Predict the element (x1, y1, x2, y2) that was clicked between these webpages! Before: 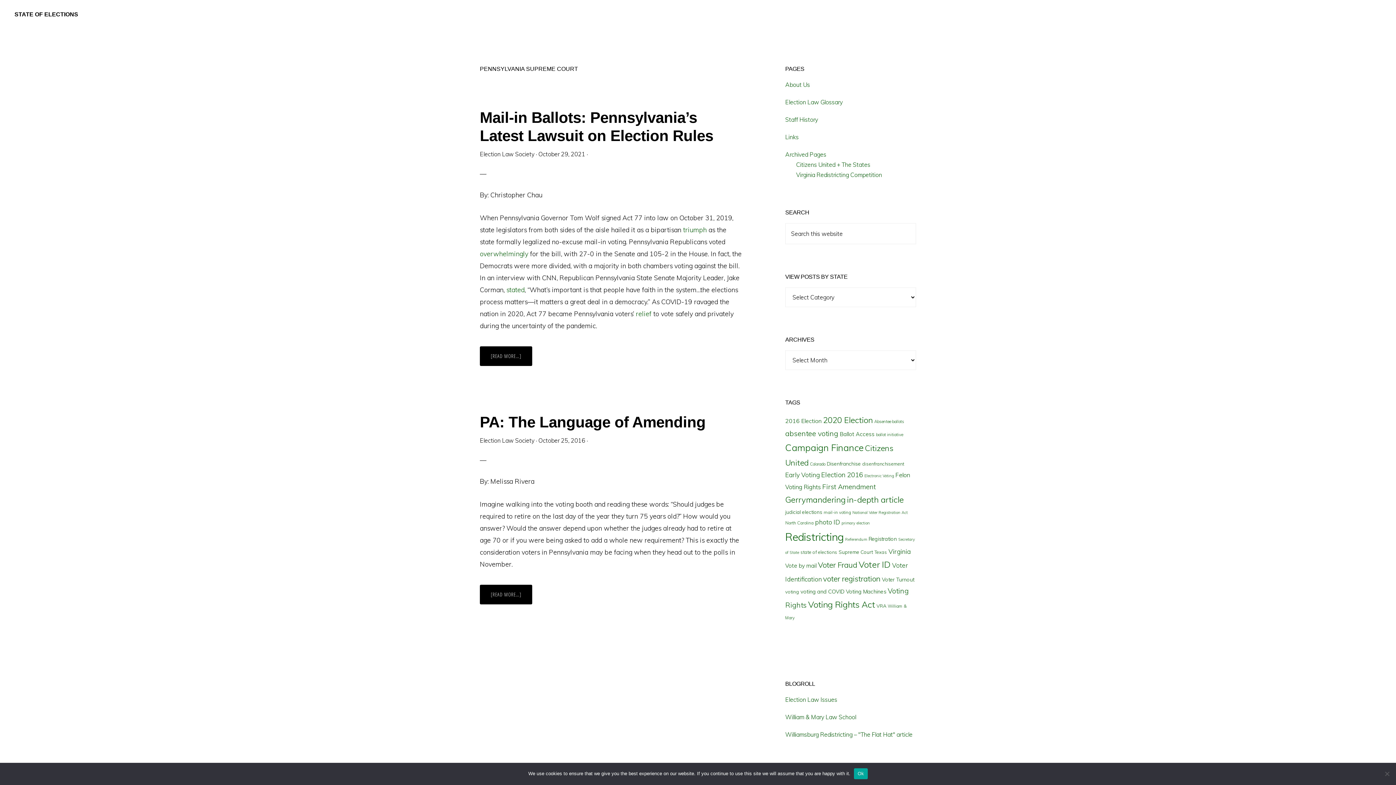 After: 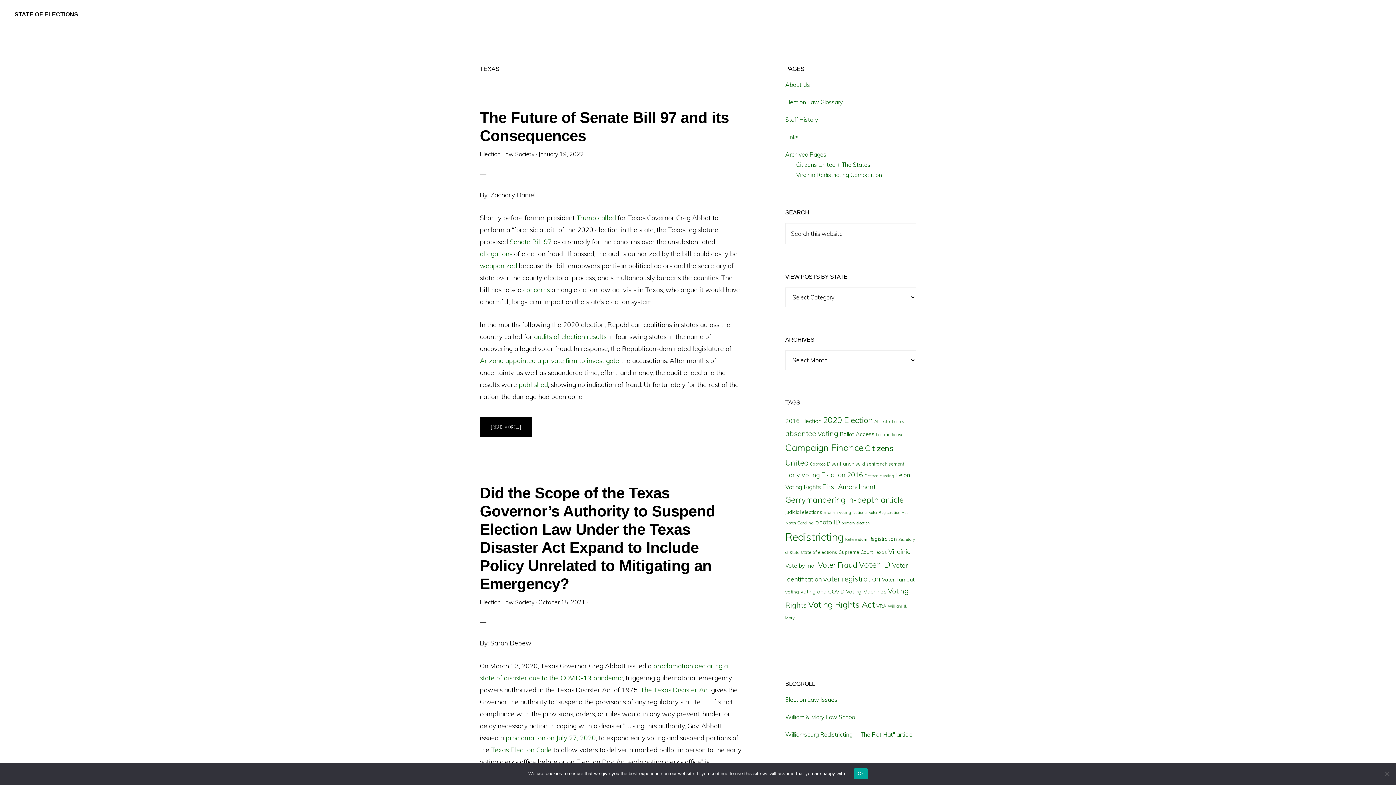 Action: bbox: (874, 549, 887, 555) label: Texas (17 items)